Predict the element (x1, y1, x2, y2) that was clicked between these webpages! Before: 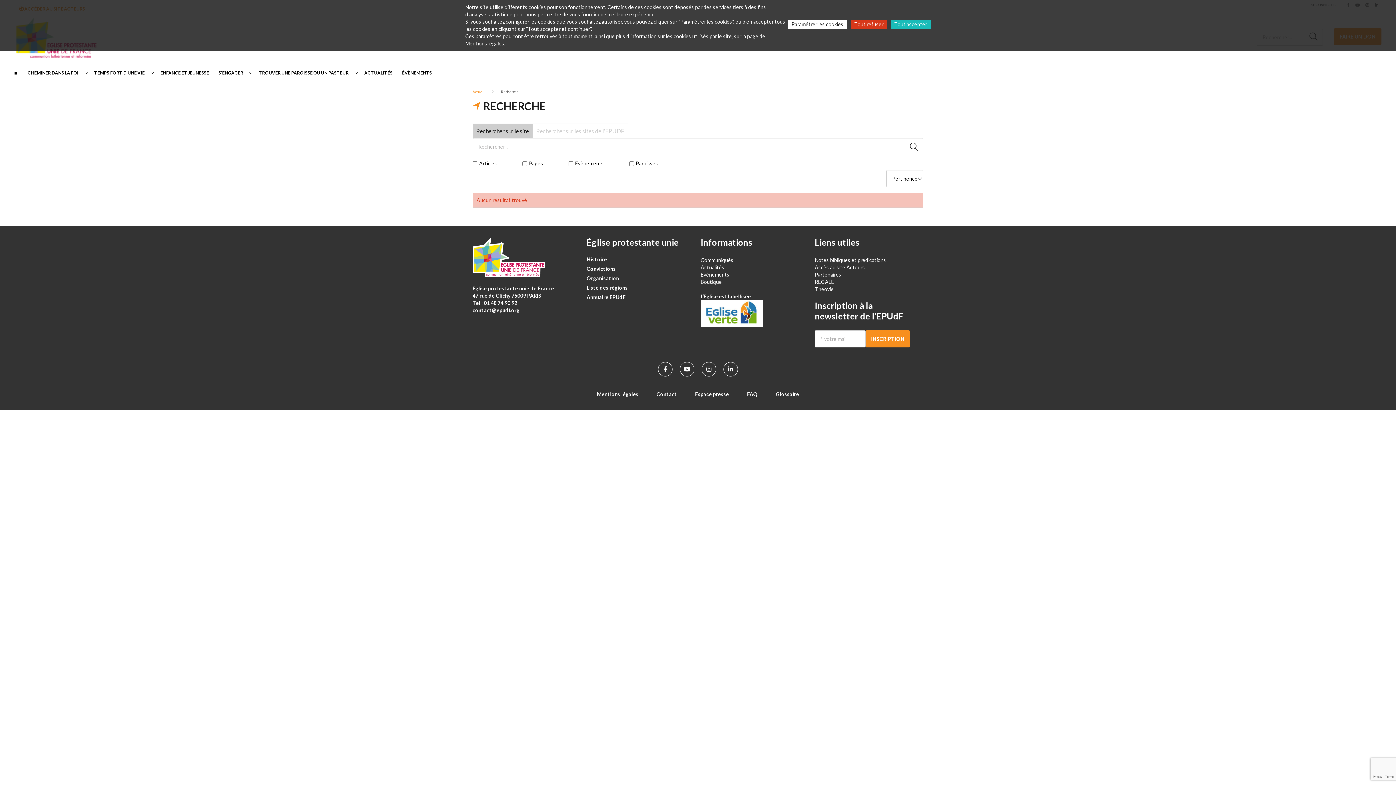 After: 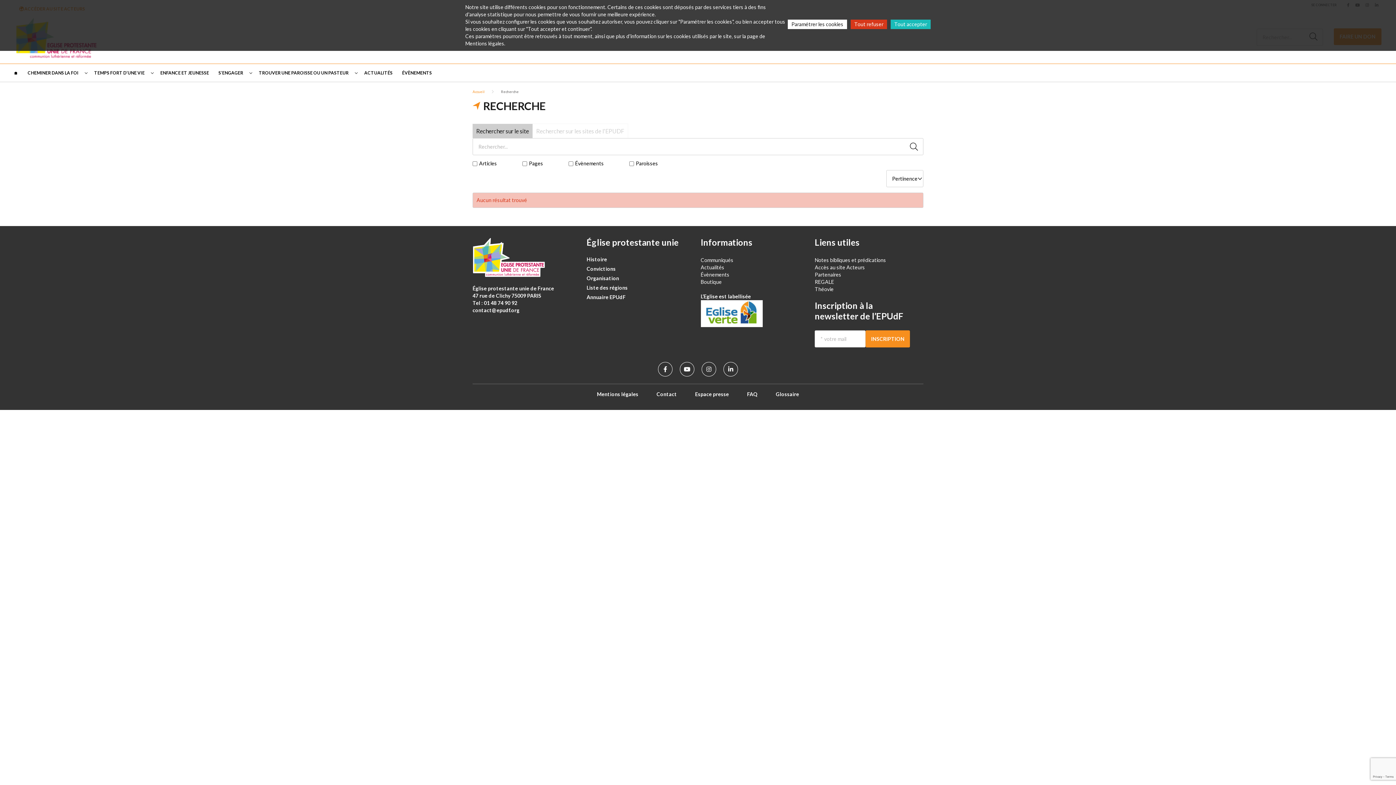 Action: label: Mentions légales. bbox: (465, 40, 505, 46)